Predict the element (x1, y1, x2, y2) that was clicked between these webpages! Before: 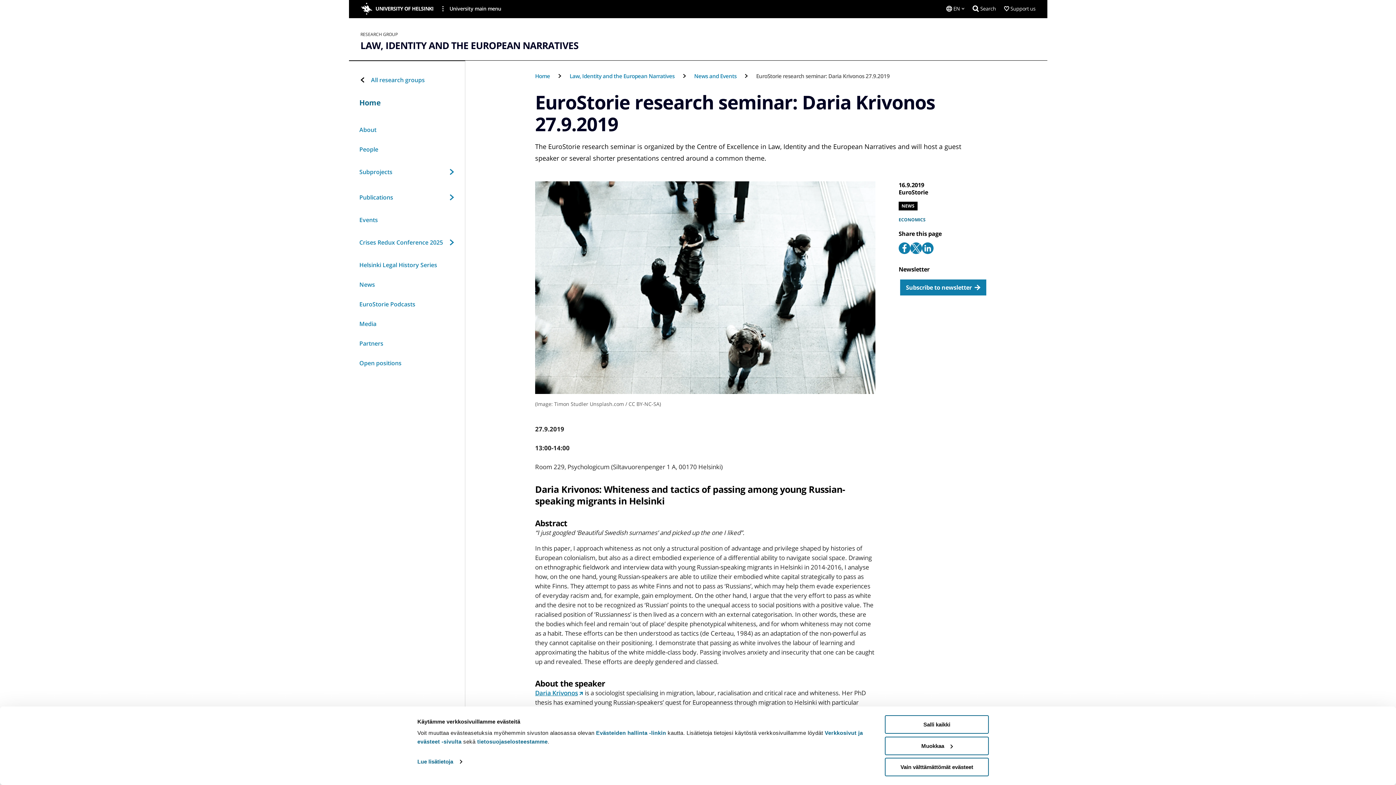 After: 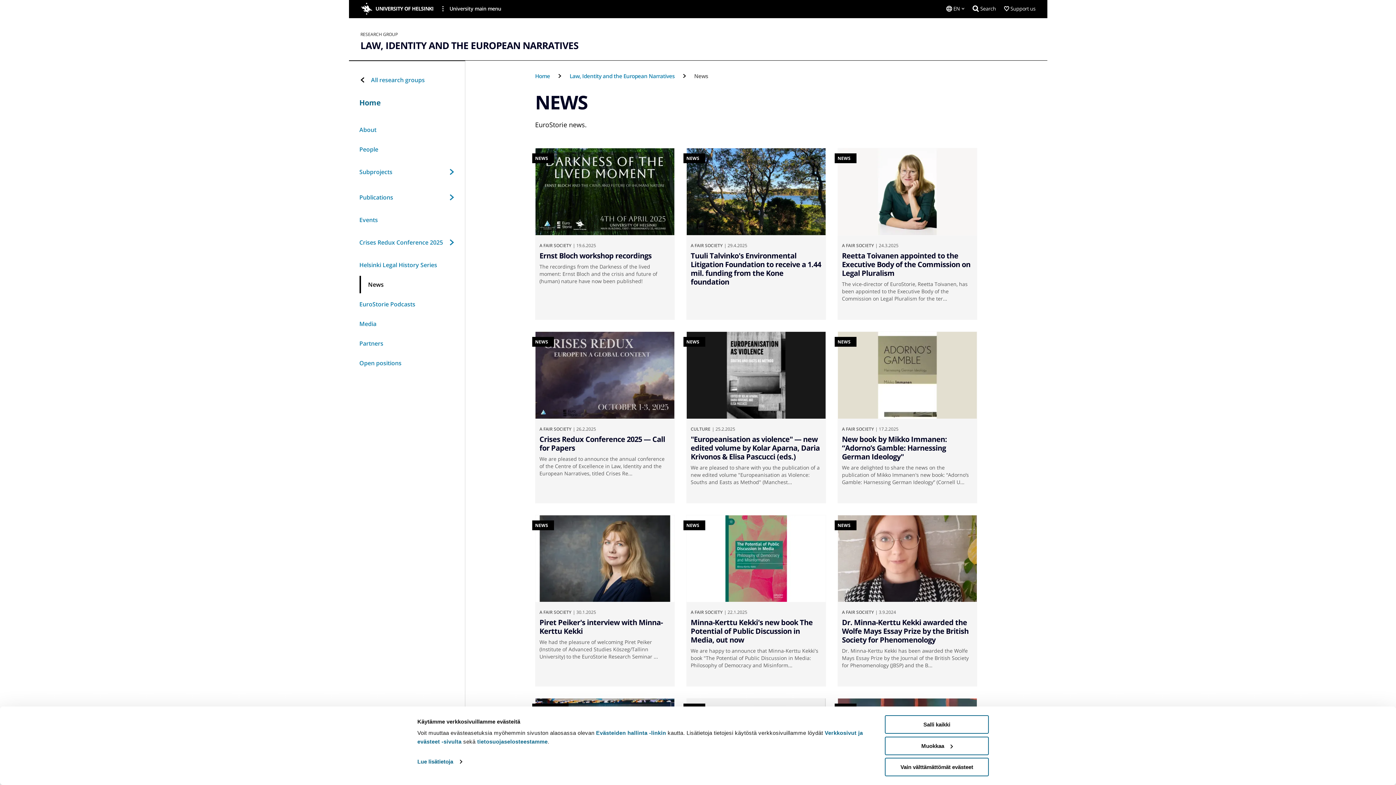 Action: bbox: (359, 276, 454, 293) label: News